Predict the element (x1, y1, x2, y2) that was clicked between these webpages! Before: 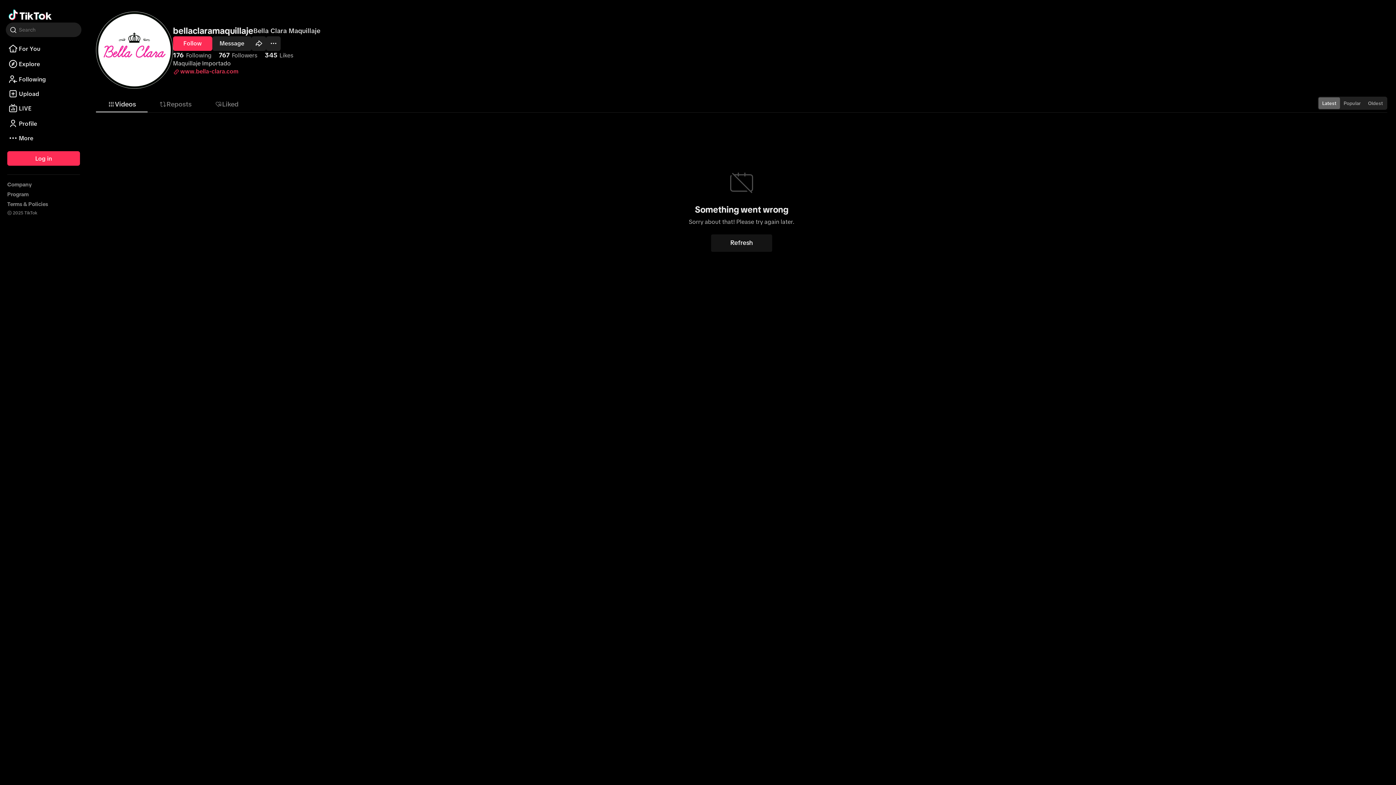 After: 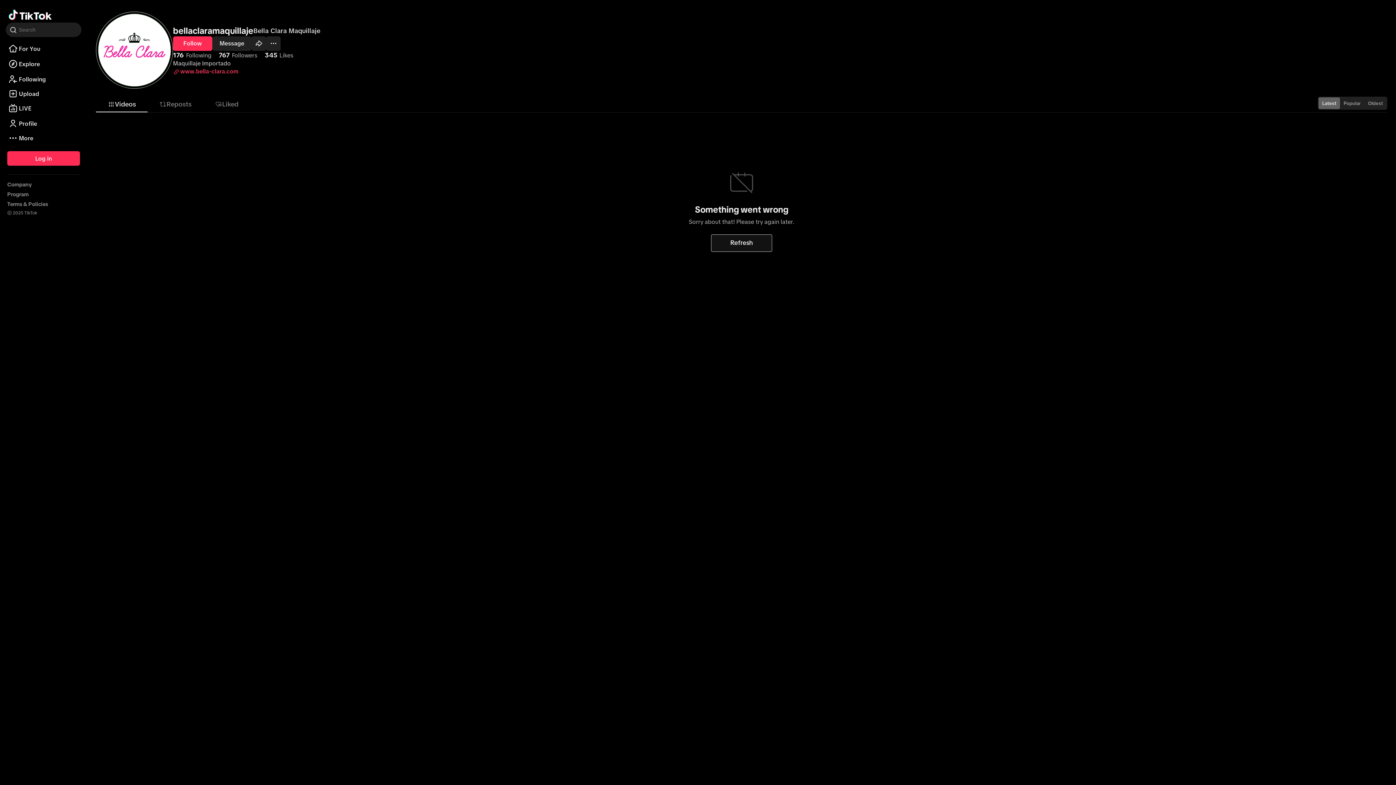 Action: bbox: (711, 285, 772, 302) label: Refresh